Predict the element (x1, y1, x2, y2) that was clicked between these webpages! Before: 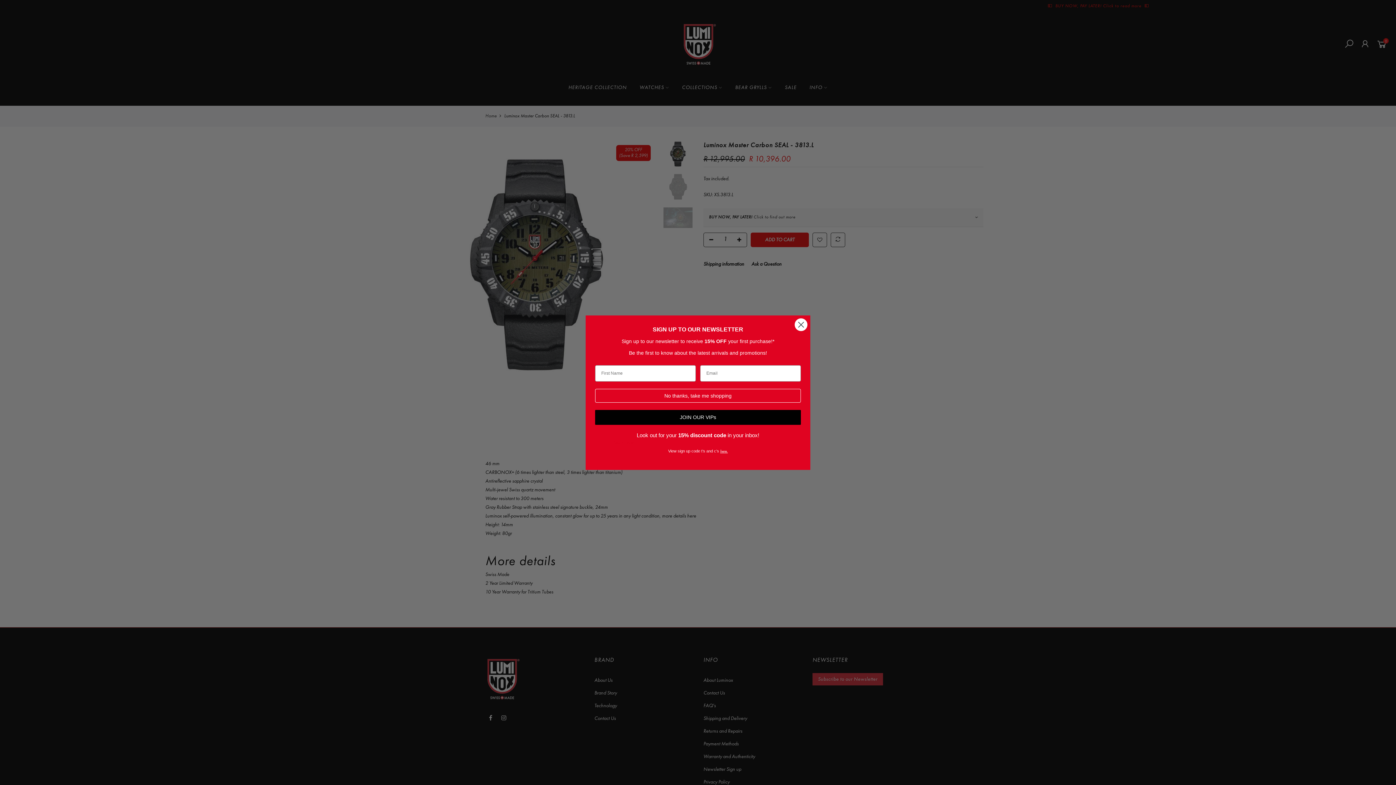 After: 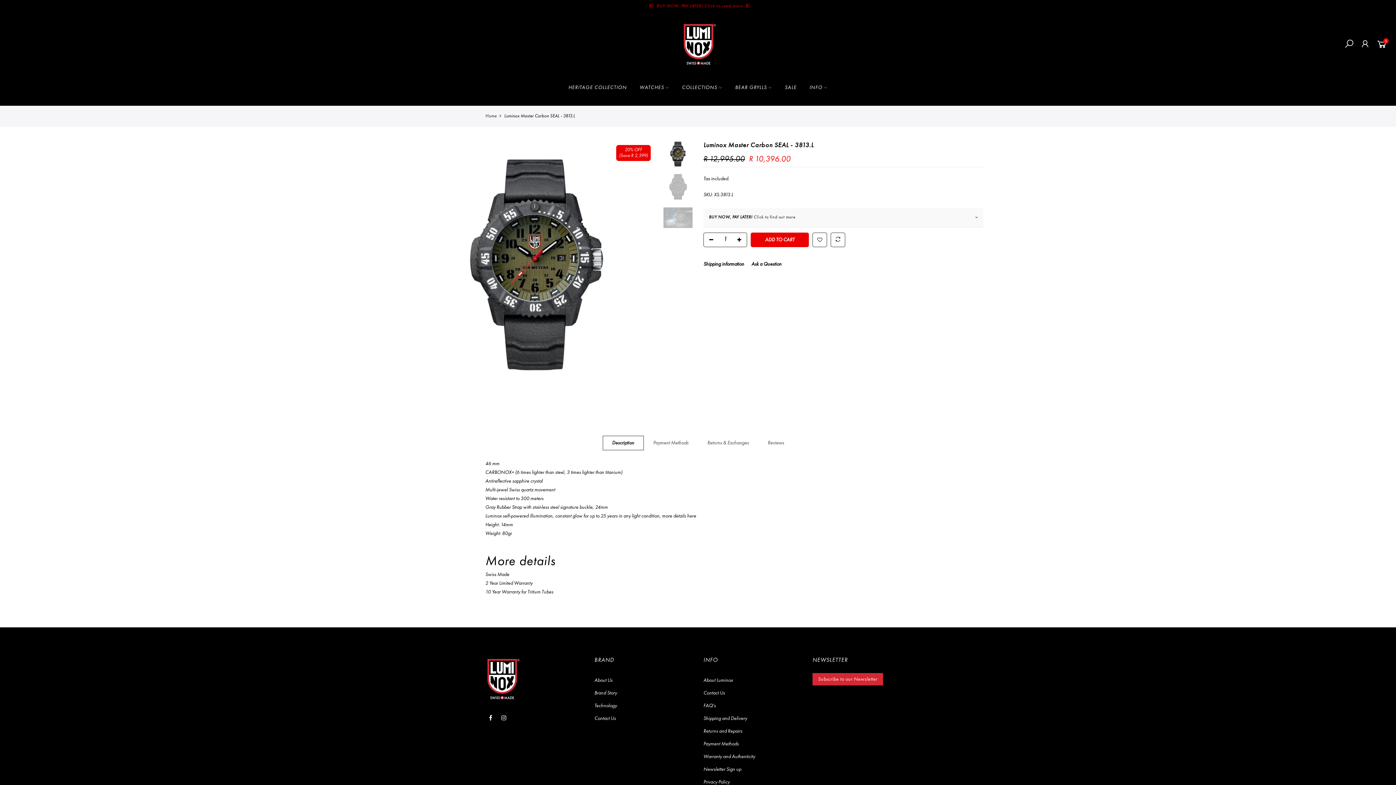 Action: label: JOIN OUR VIPs bbox: (595, 410, 801, 424)